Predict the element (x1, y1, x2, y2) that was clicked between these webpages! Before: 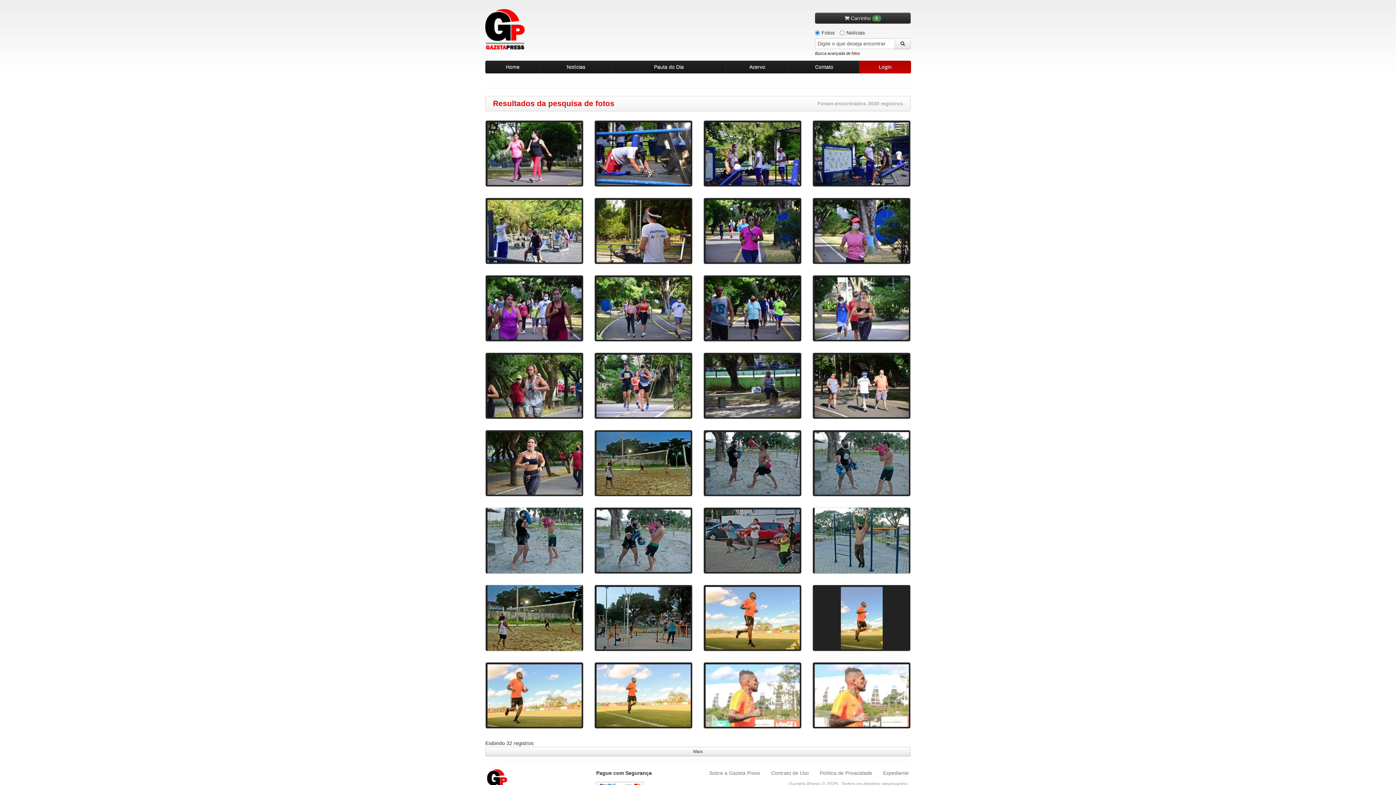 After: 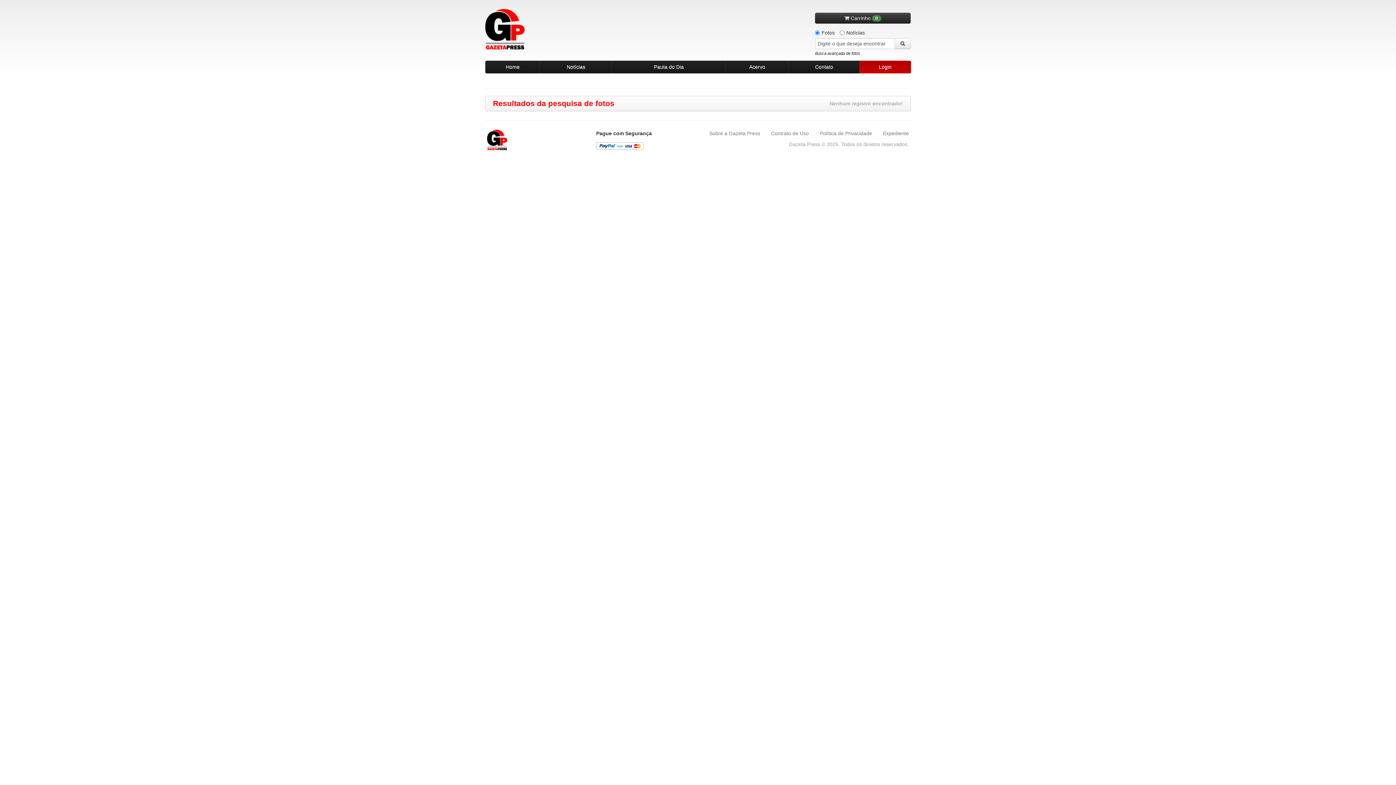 Action: bbox: (894, 38, 910, 49)